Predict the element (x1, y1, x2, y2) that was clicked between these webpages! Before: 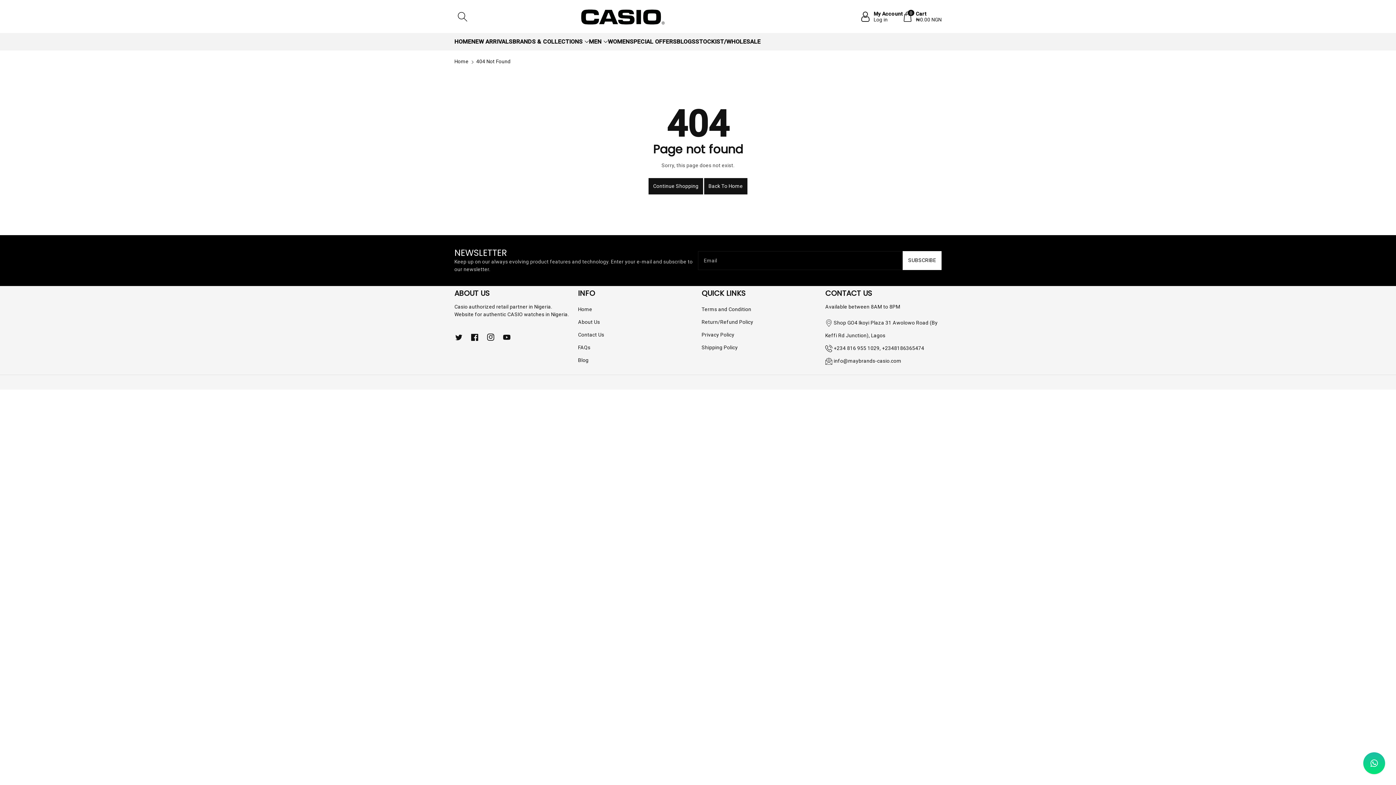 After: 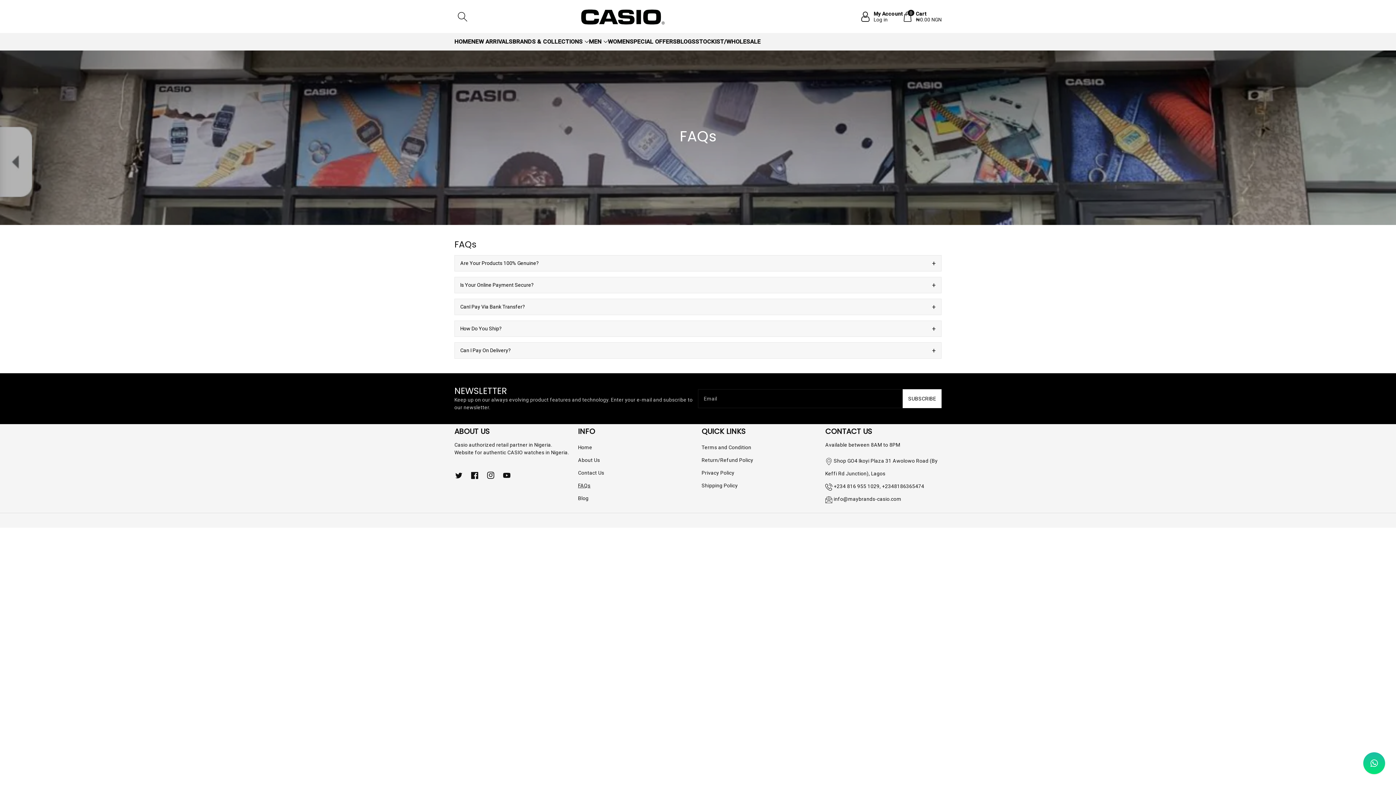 Action: bbox: (578, 344, 590, 350) label: FAQs